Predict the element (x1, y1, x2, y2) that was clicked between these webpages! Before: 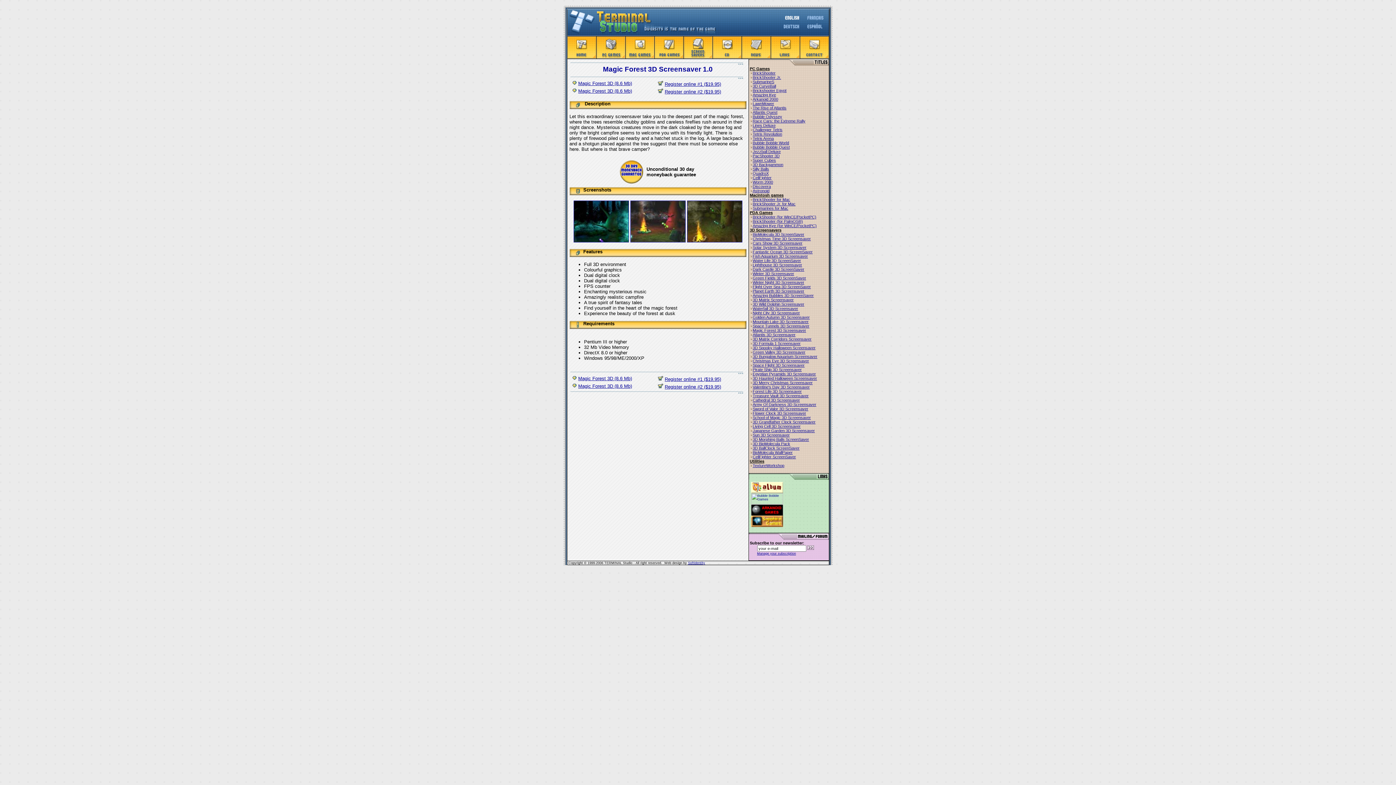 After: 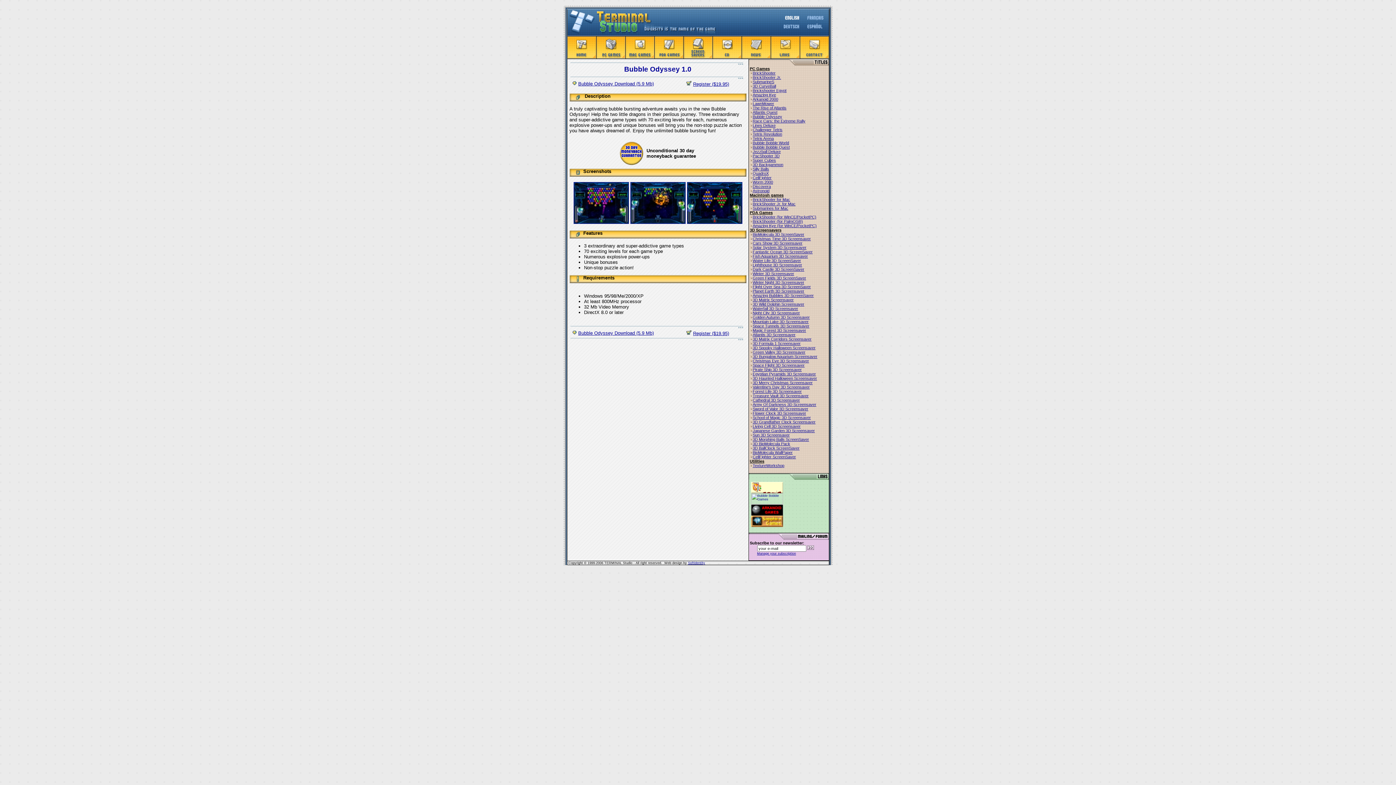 Action: label: Bubble Odyssey bbox: (750, 114, 782, 118)